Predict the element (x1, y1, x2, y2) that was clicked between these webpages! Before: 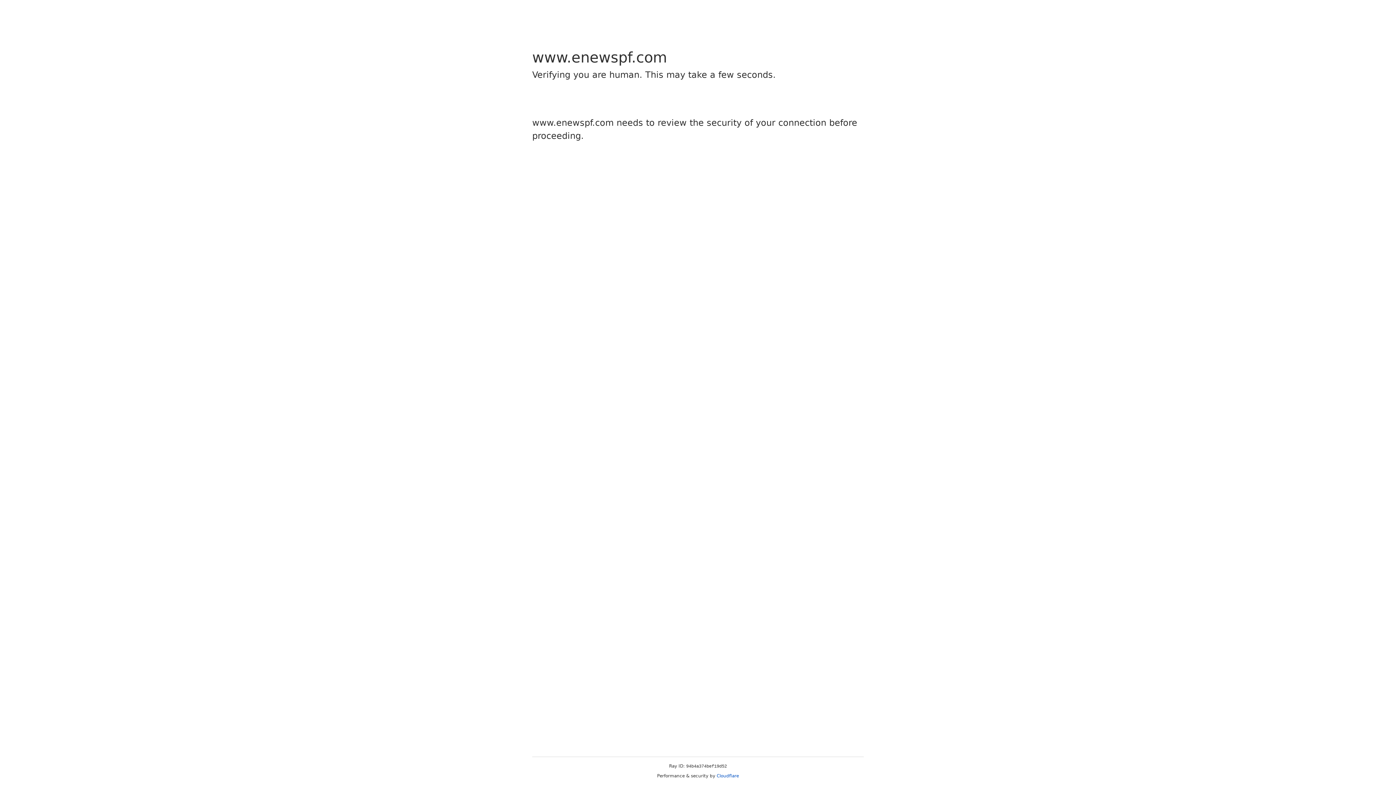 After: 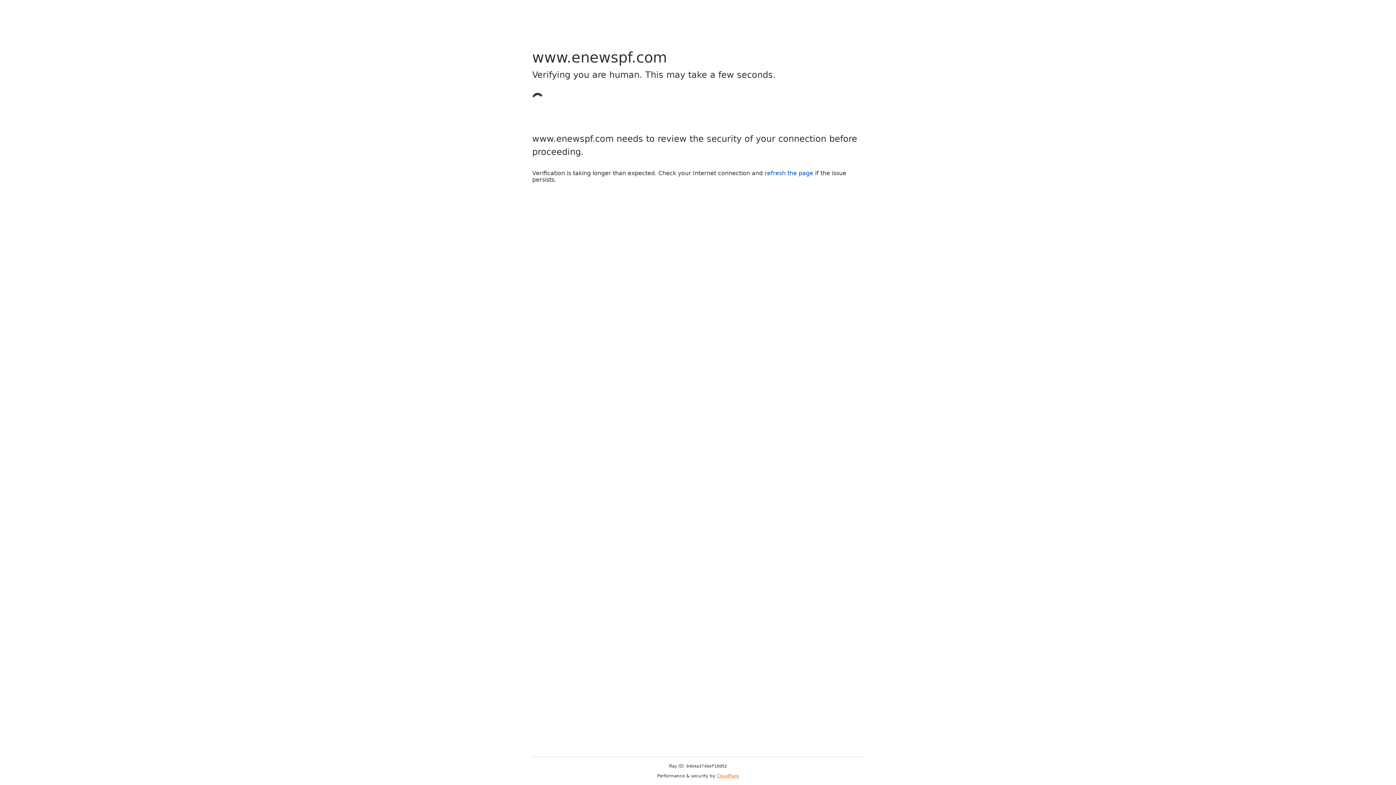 Action: bbox: (716, 773, 739, 778) label: Cloudflare